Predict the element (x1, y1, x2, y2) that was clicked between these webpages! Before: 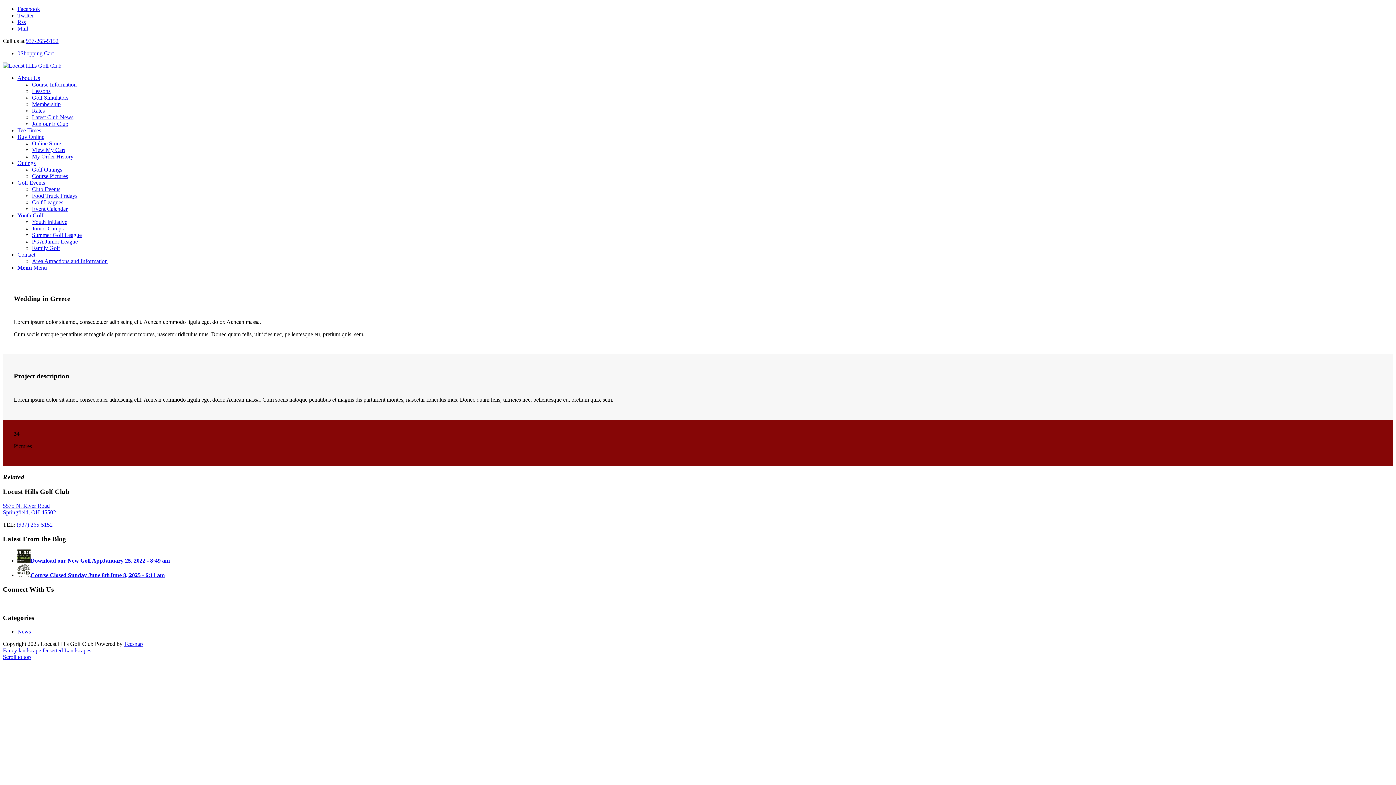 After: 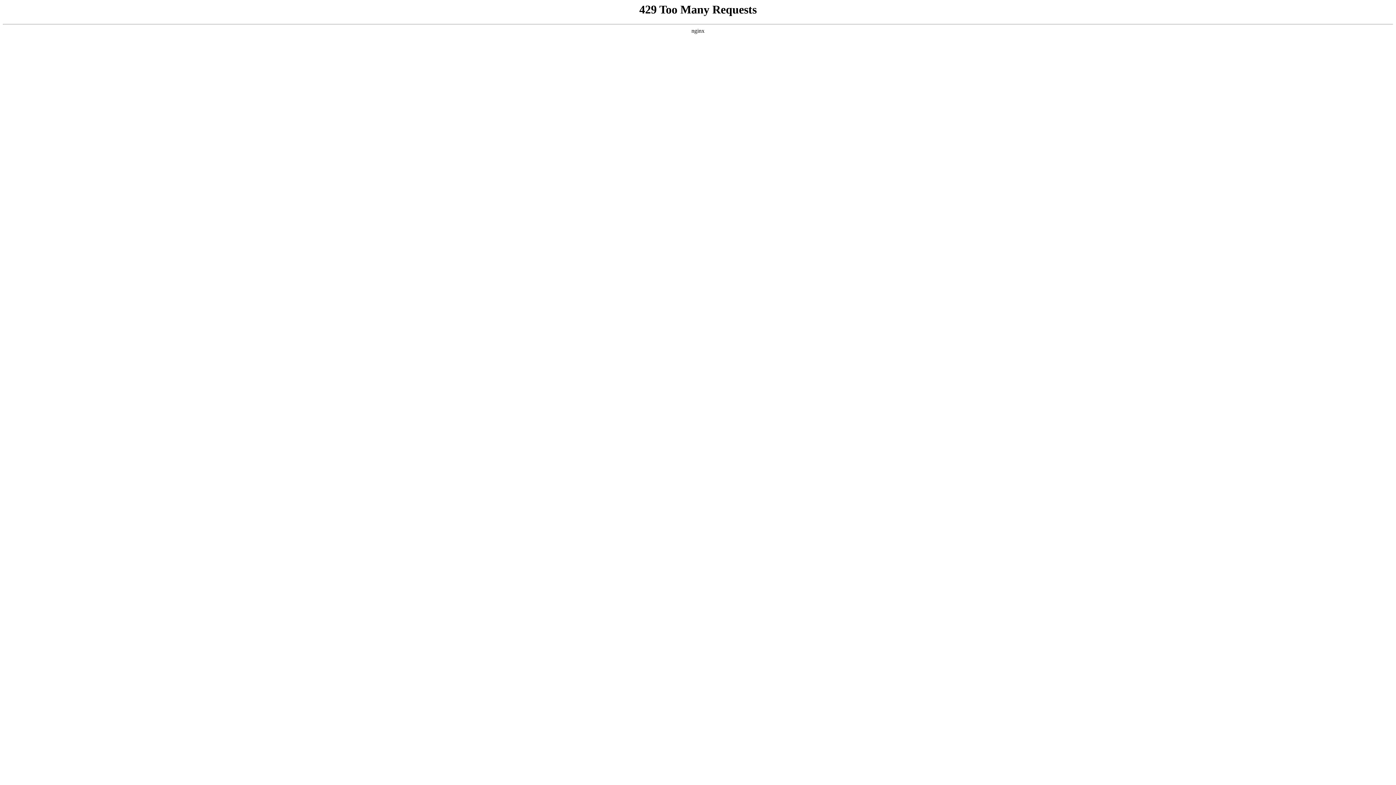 Action: label: Teesnap bbox: (124, 641, 142, 647)